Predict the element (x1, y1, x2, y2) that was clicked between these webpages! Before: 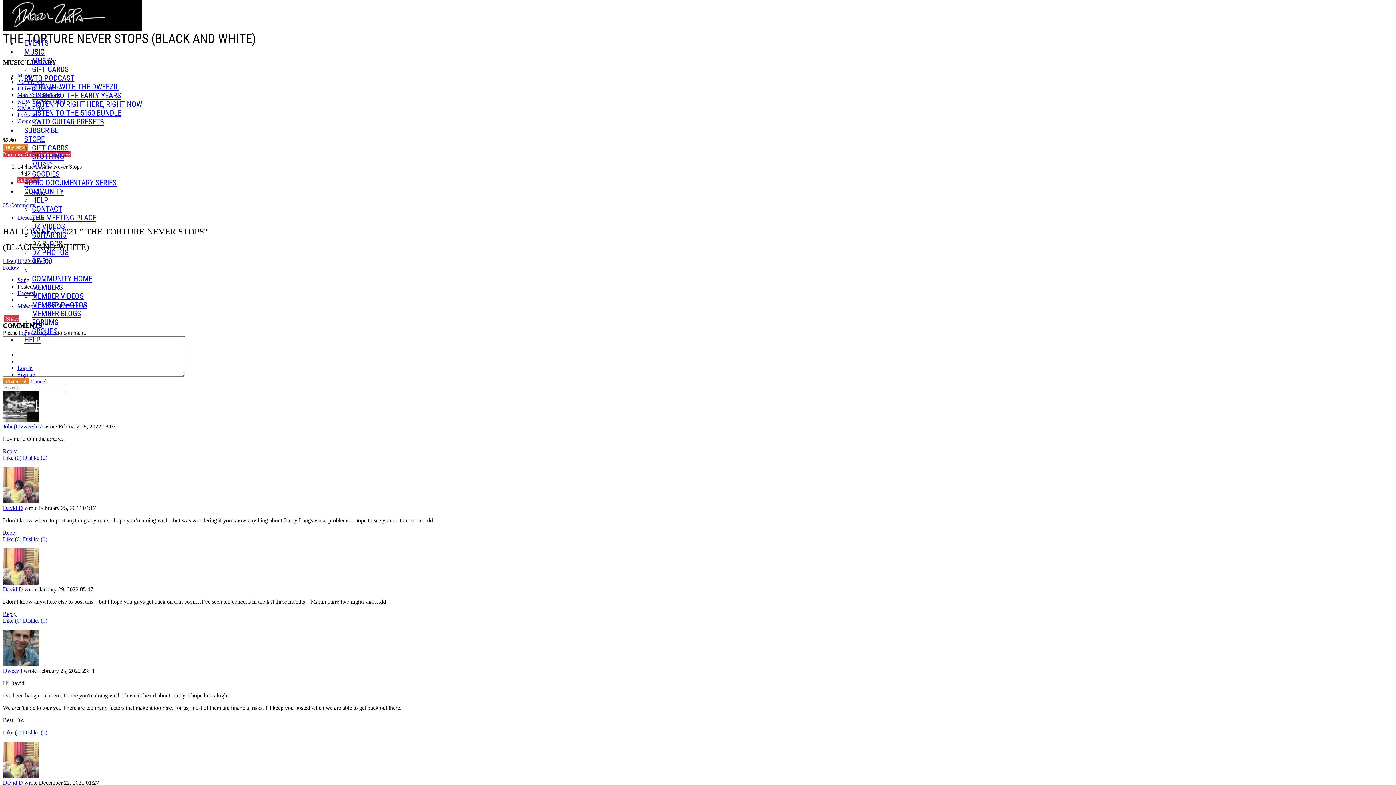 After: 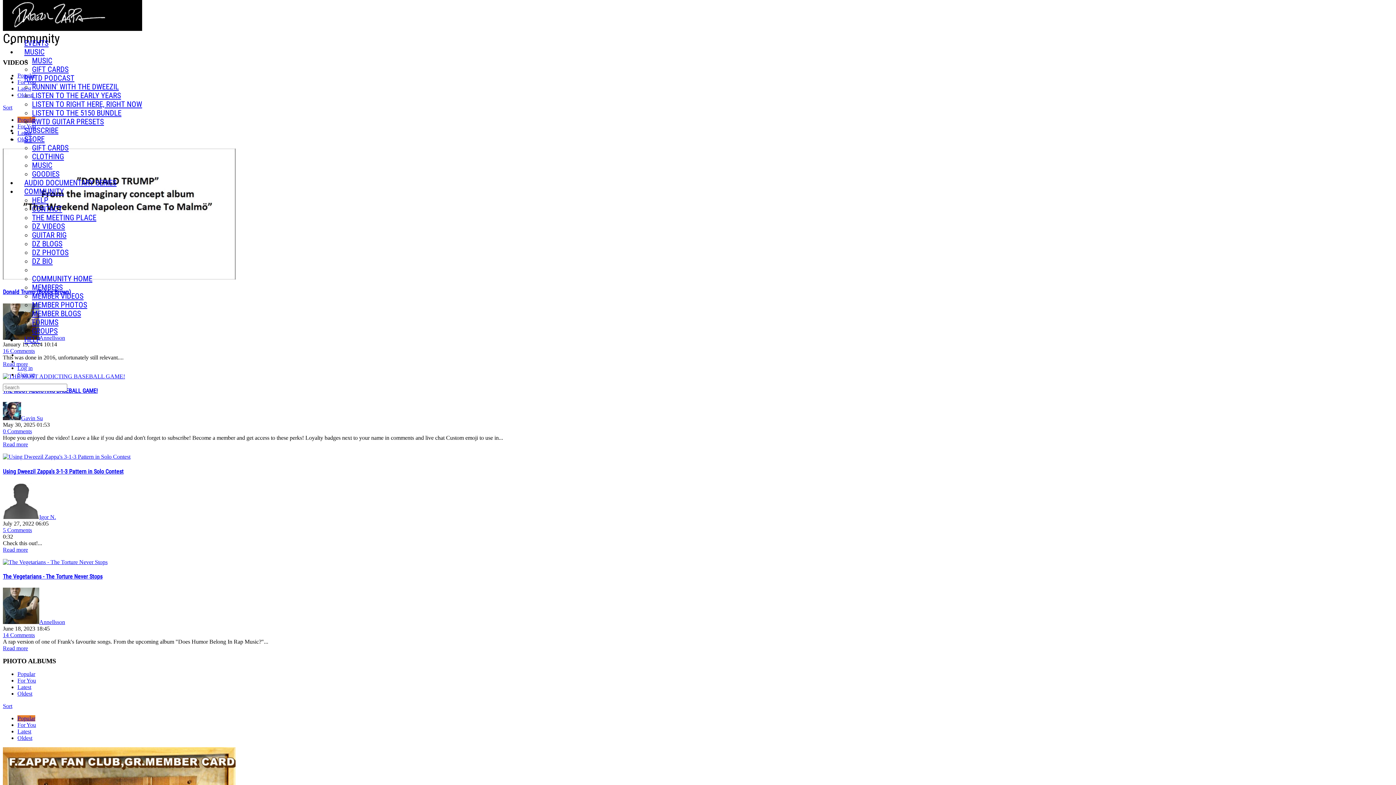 Action: label: COMMUNITY HOME bbox: (32, 274, 92, 283)